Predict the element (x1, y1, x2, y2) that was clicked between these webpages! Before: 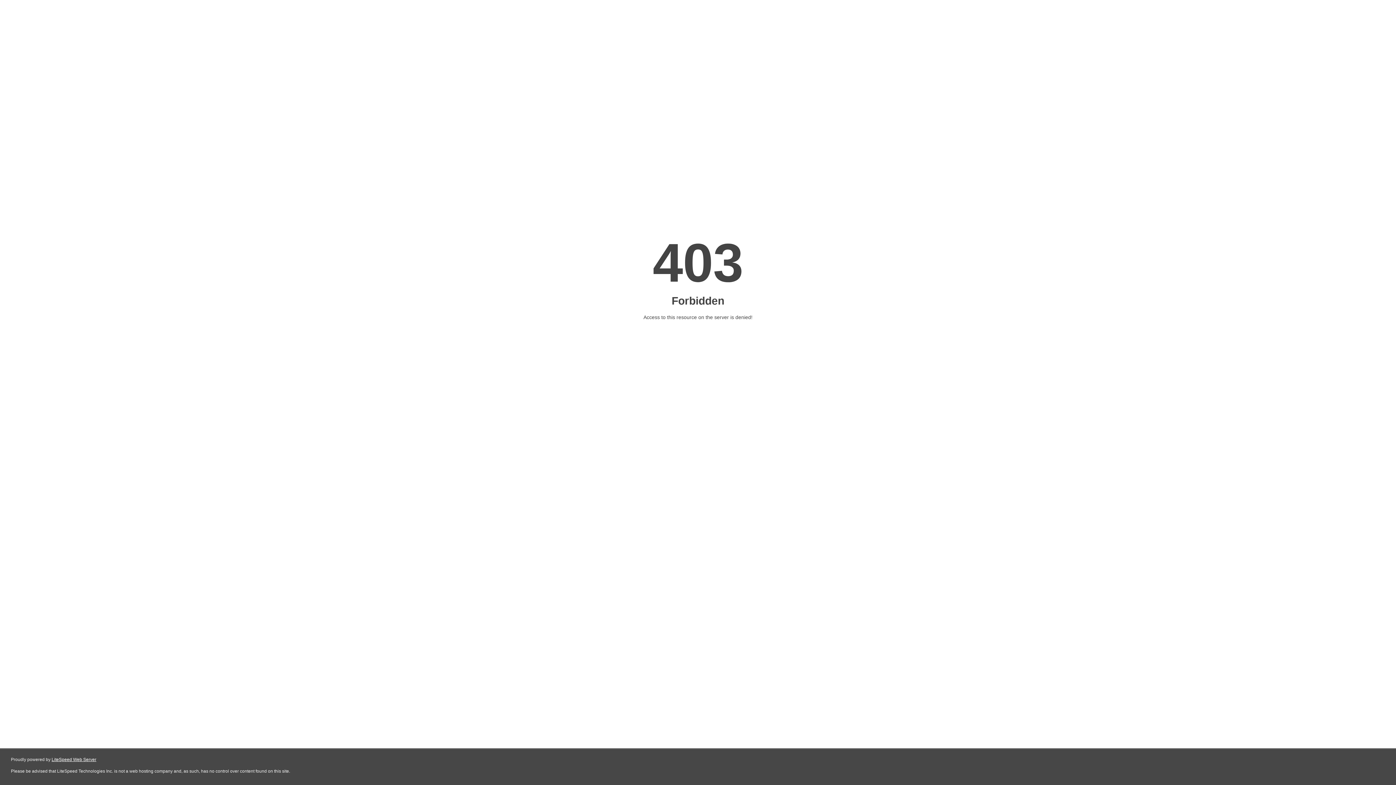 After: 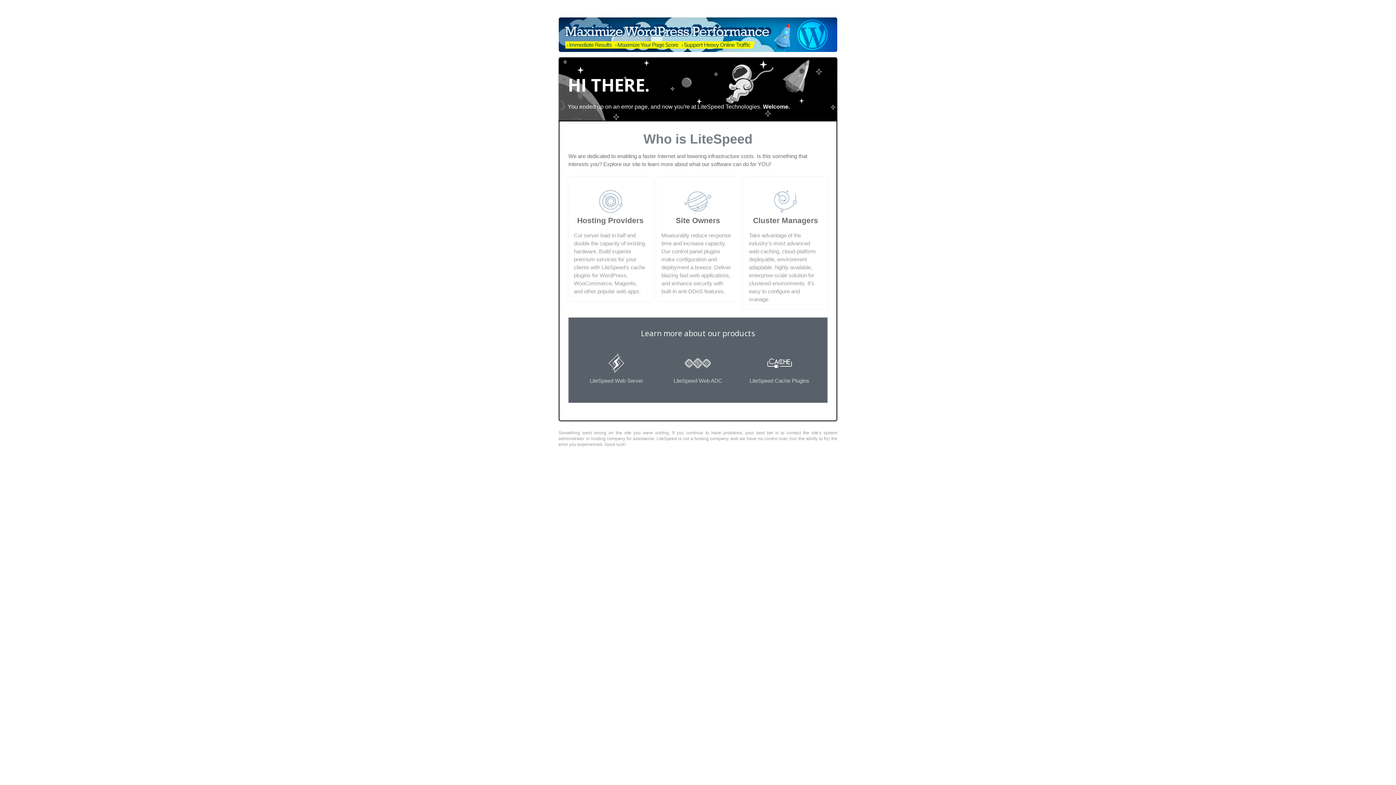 Action: label: LiteSpeed Web Server bbox: (51, 757, 96, 762)